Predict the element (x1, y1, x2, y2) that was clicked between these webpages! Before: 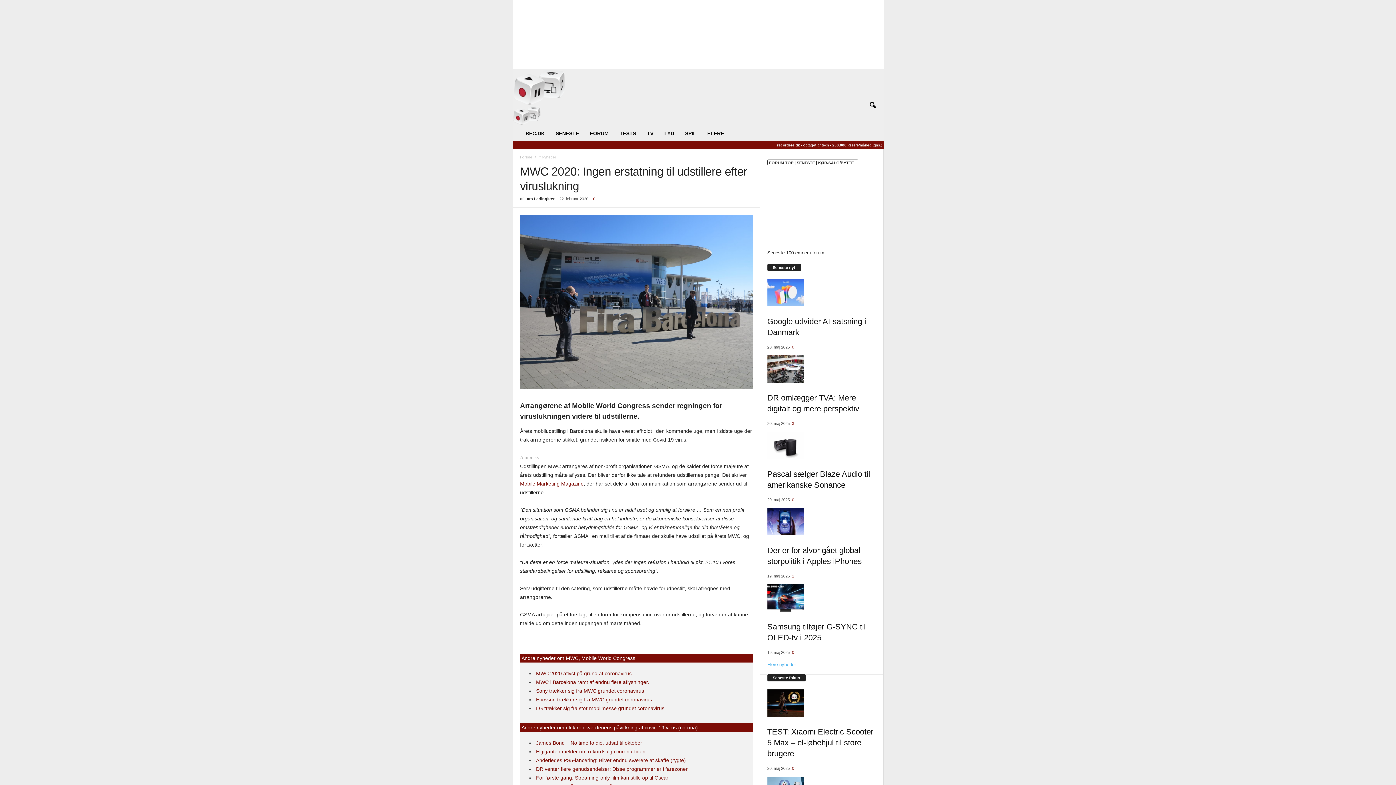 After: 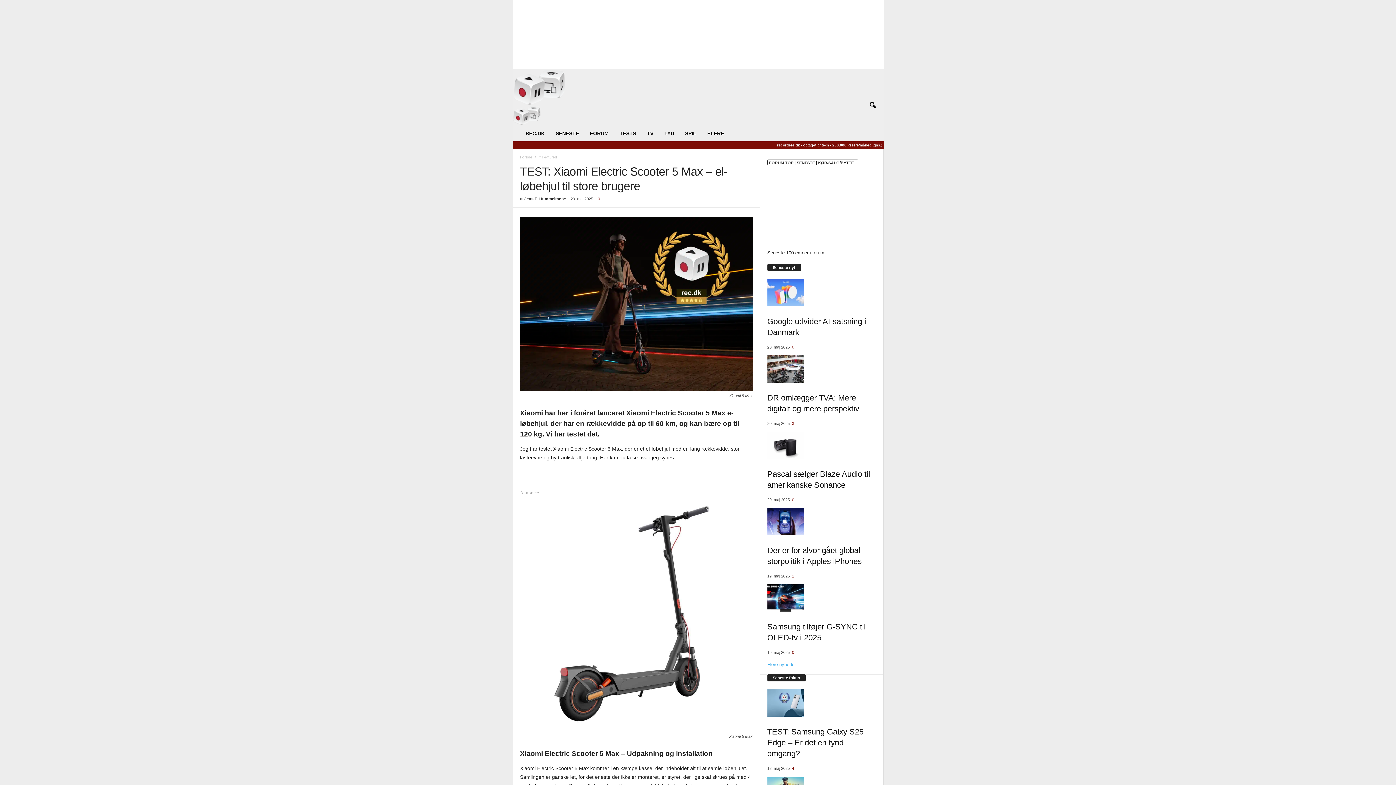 Action: label: TEST: Xiaomi Electric Scooter 5 Max – el-løbehjul til store brugere bbox: (767, 727, 873, 758)